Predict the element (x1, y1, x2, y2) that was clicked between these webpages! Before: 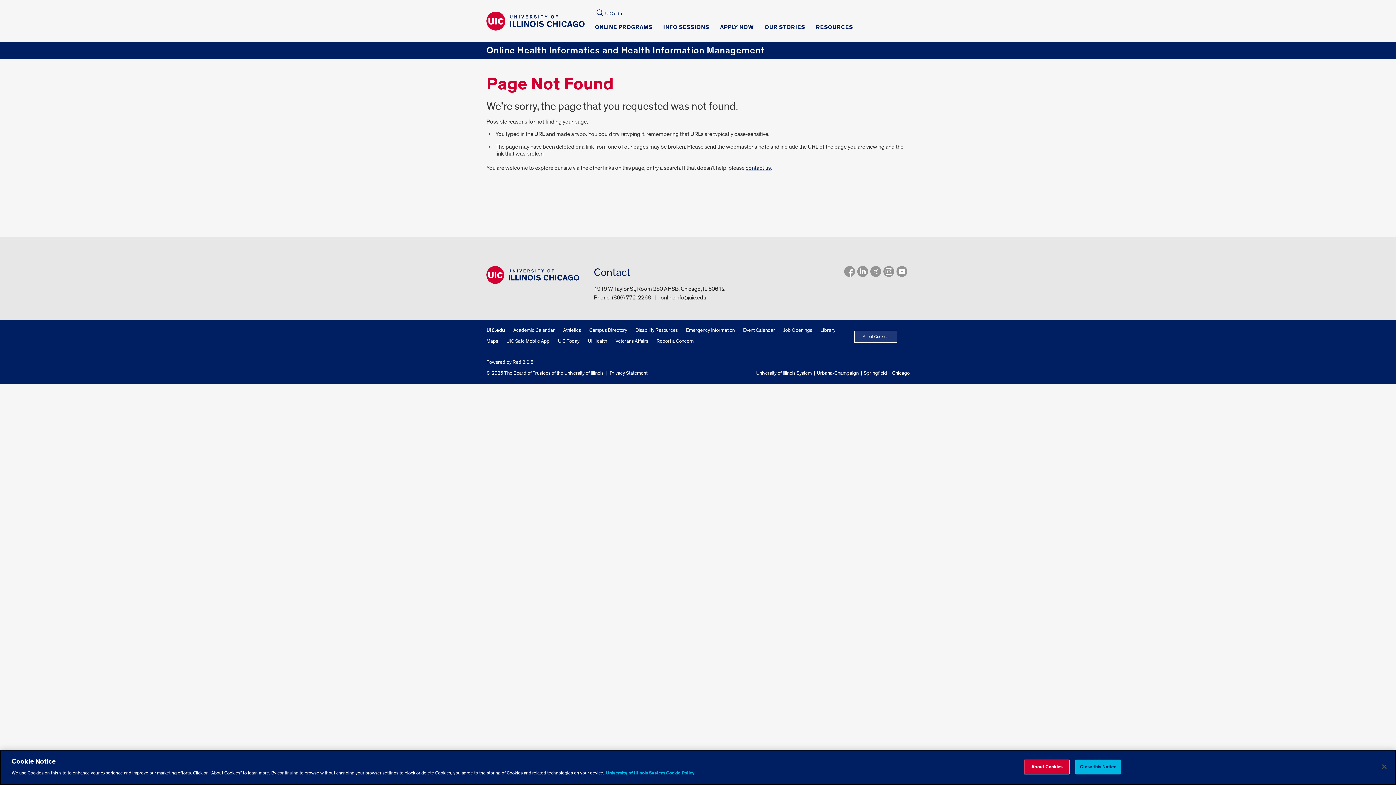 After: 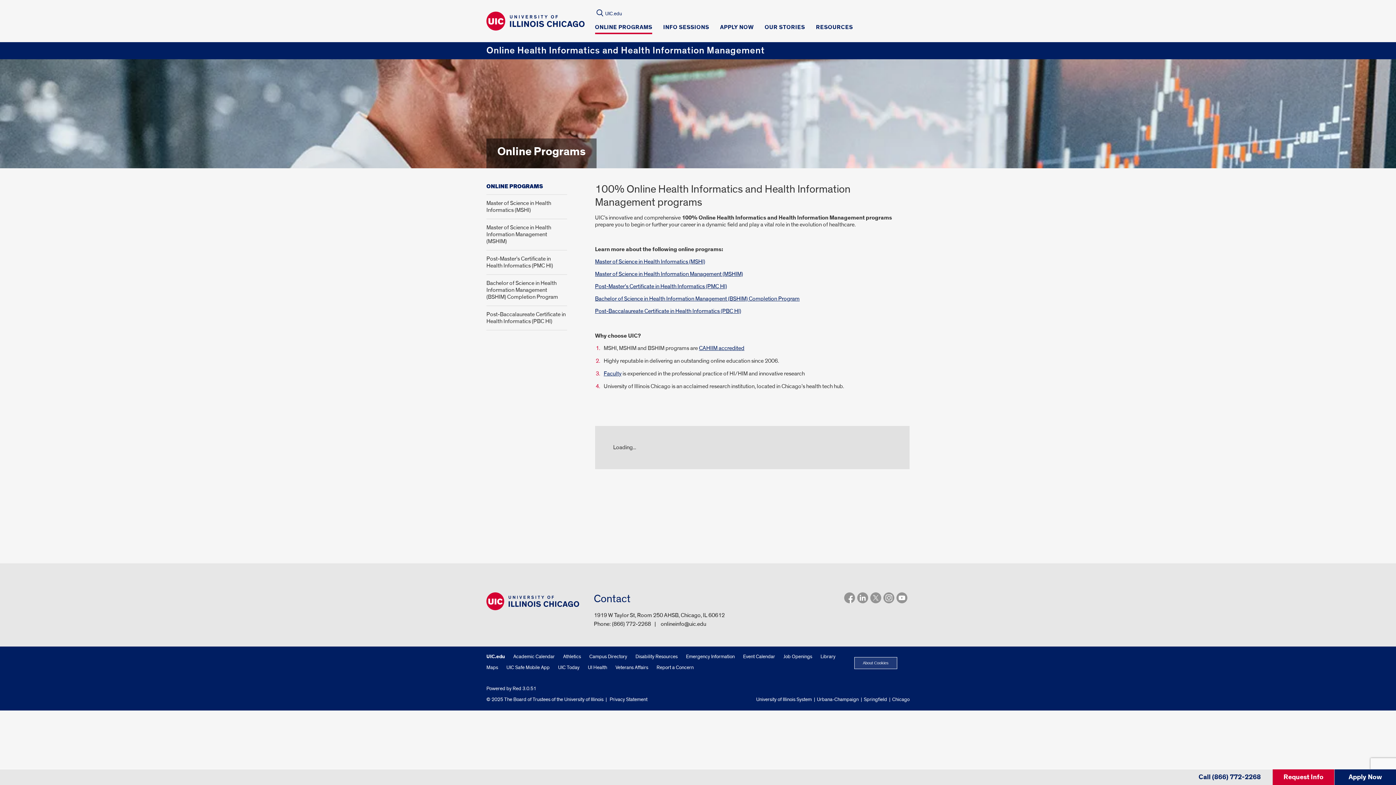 Action: label: ONLINE PROGRAMS bbox: (595, 24, 652, 34)